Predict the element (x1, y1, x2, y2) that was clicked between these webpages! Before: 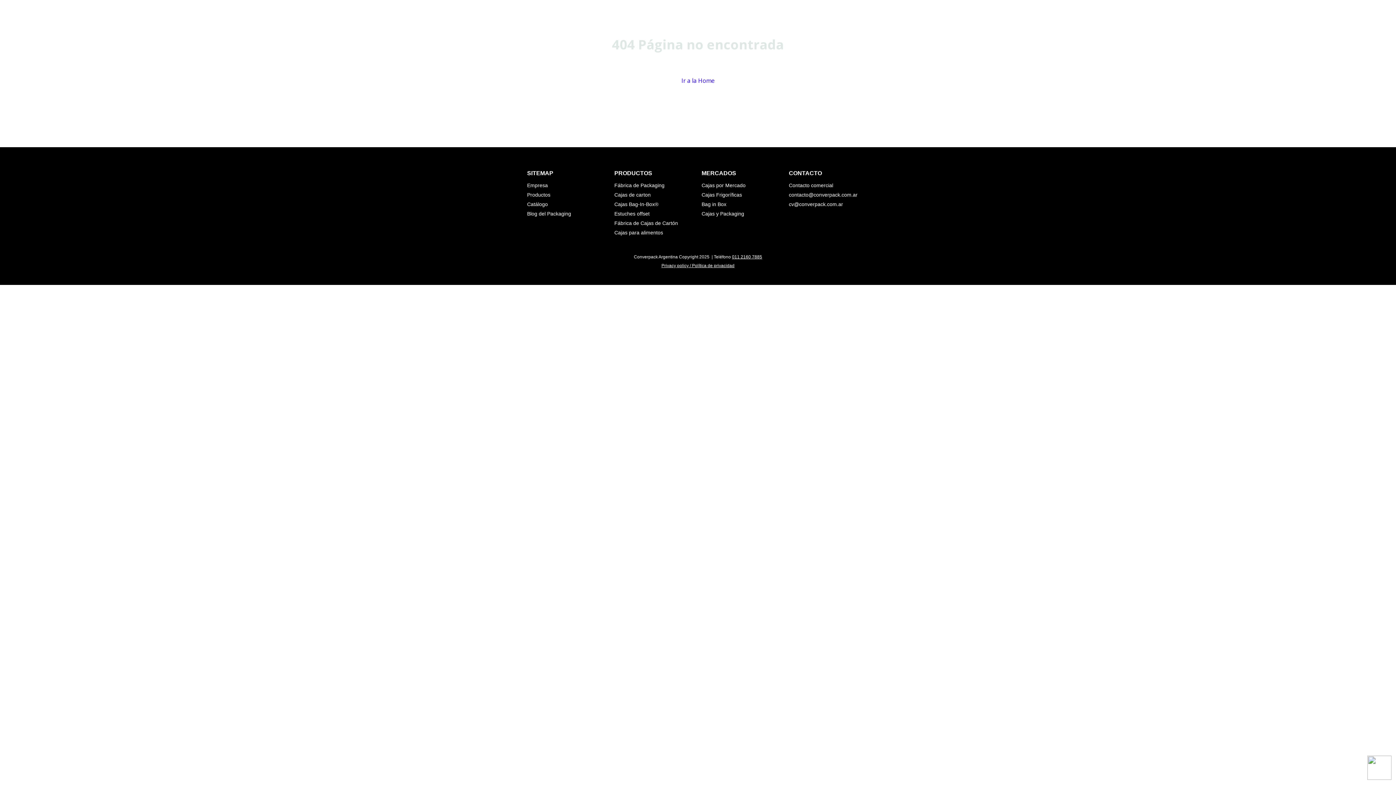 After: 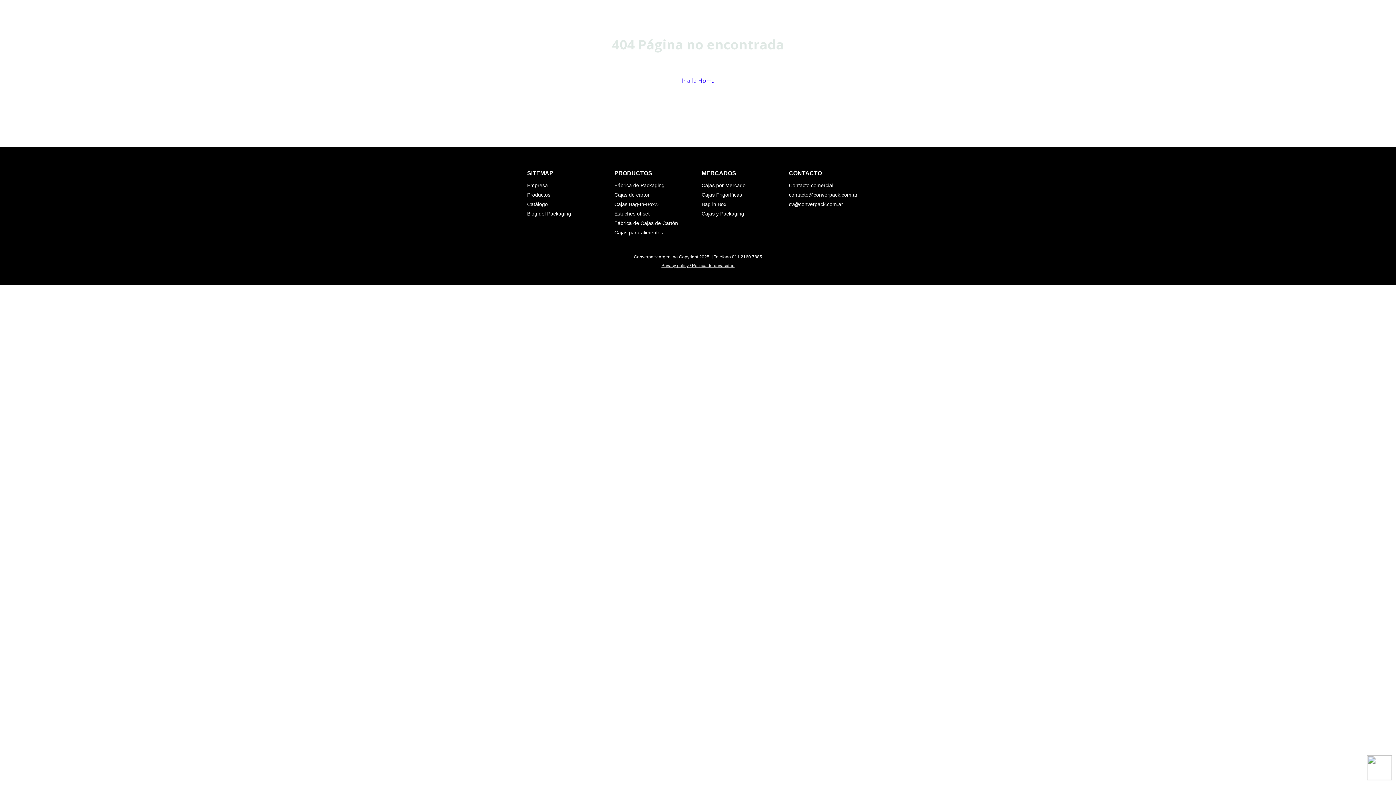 Action: label: 011 2160 7885 bbox: (732, 254, 762, 259)